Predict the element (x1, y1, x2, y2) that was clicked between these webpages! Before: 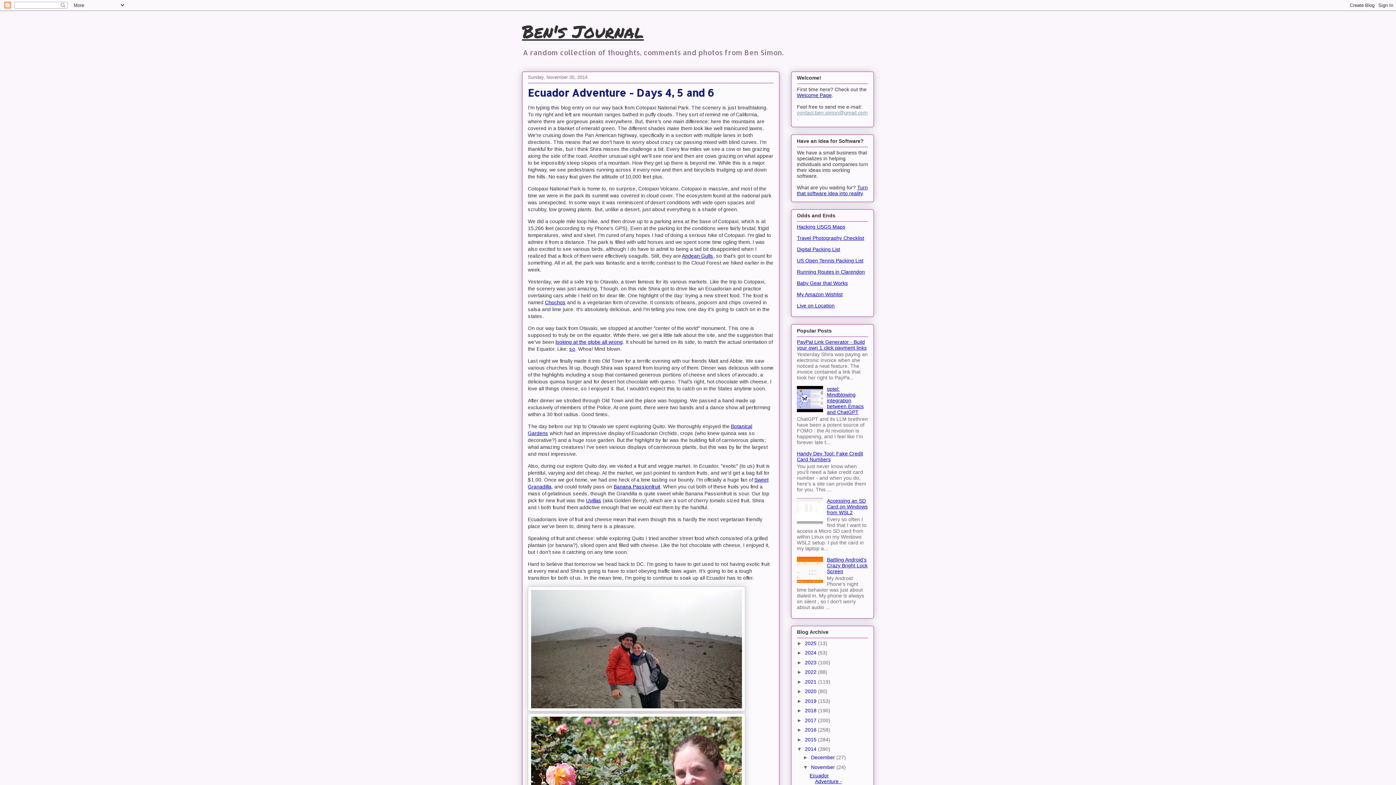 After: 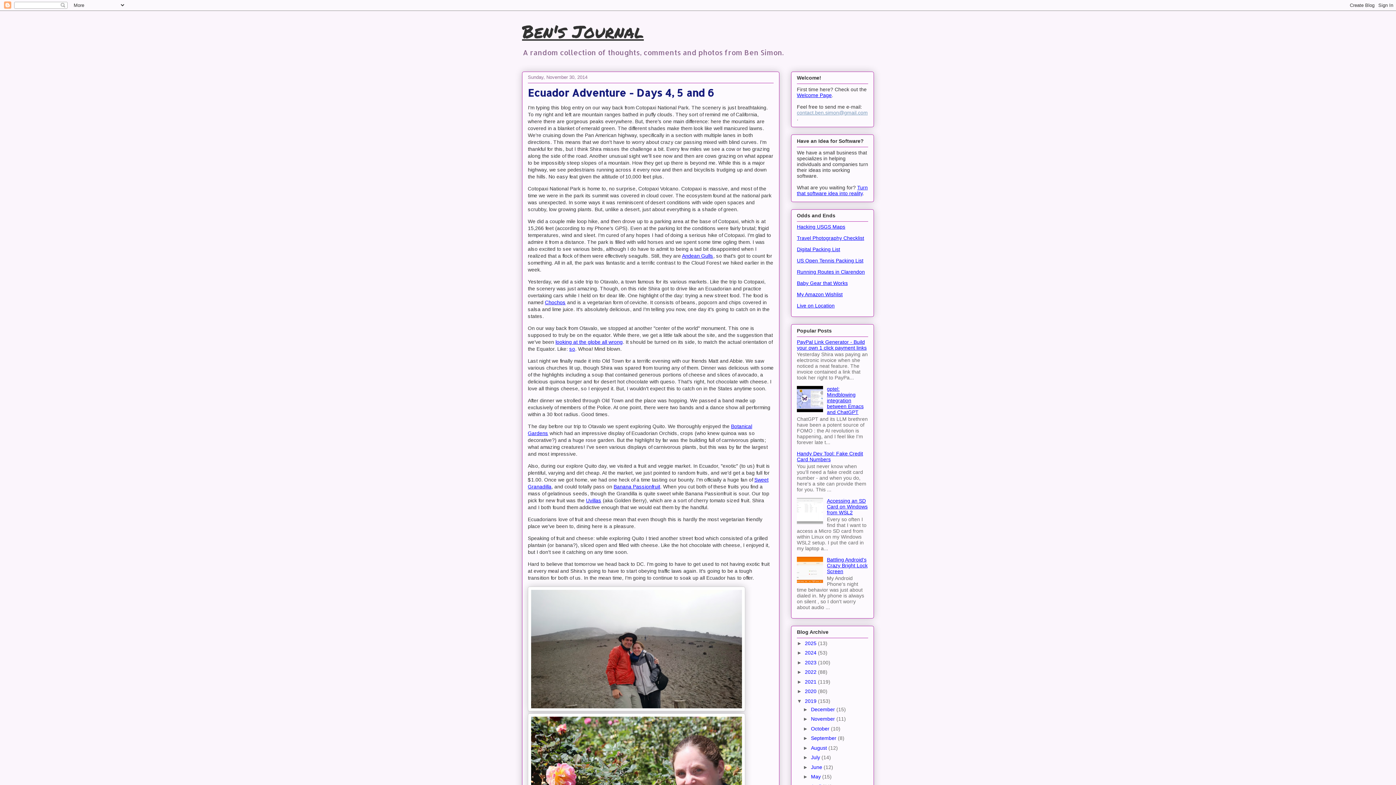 Action: label: ►   bbox: (797, 698, 805, 704)